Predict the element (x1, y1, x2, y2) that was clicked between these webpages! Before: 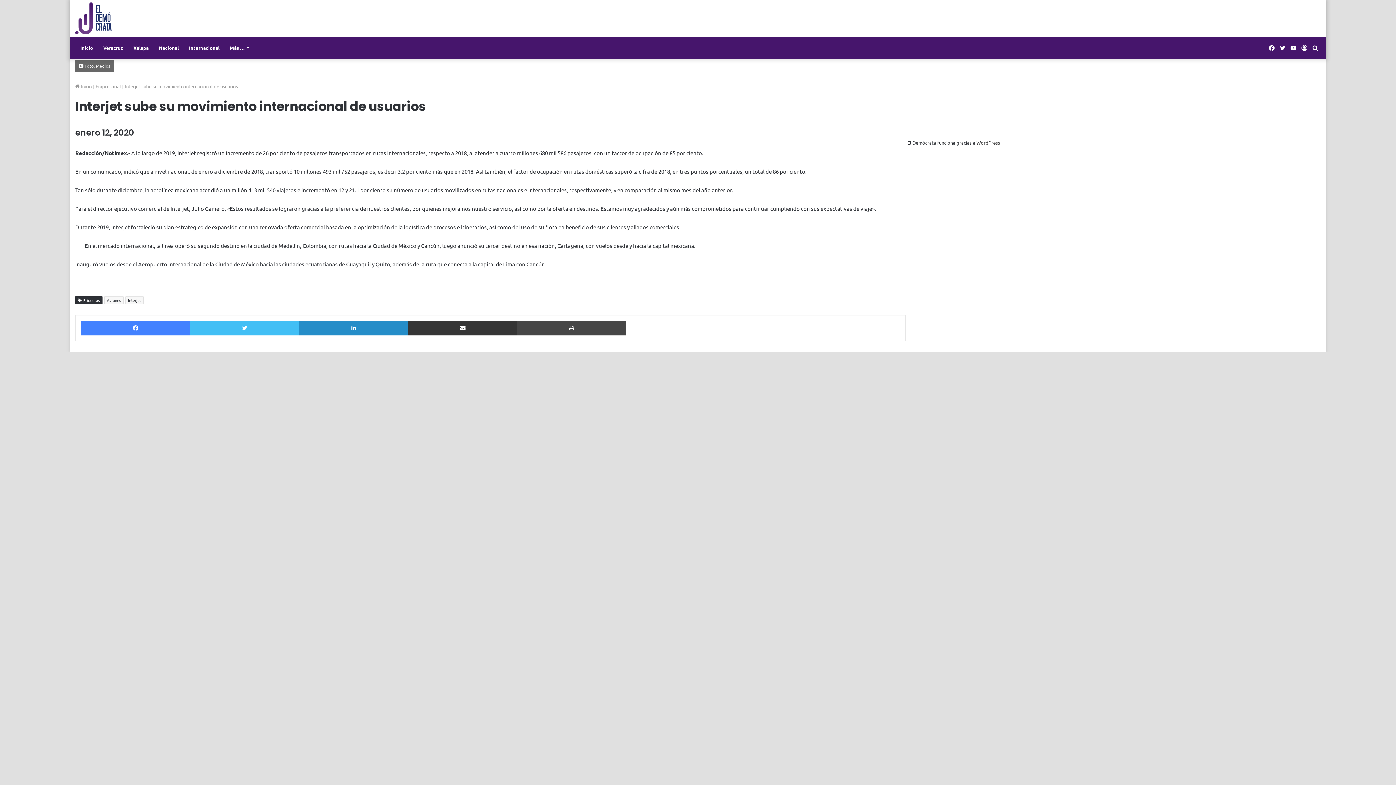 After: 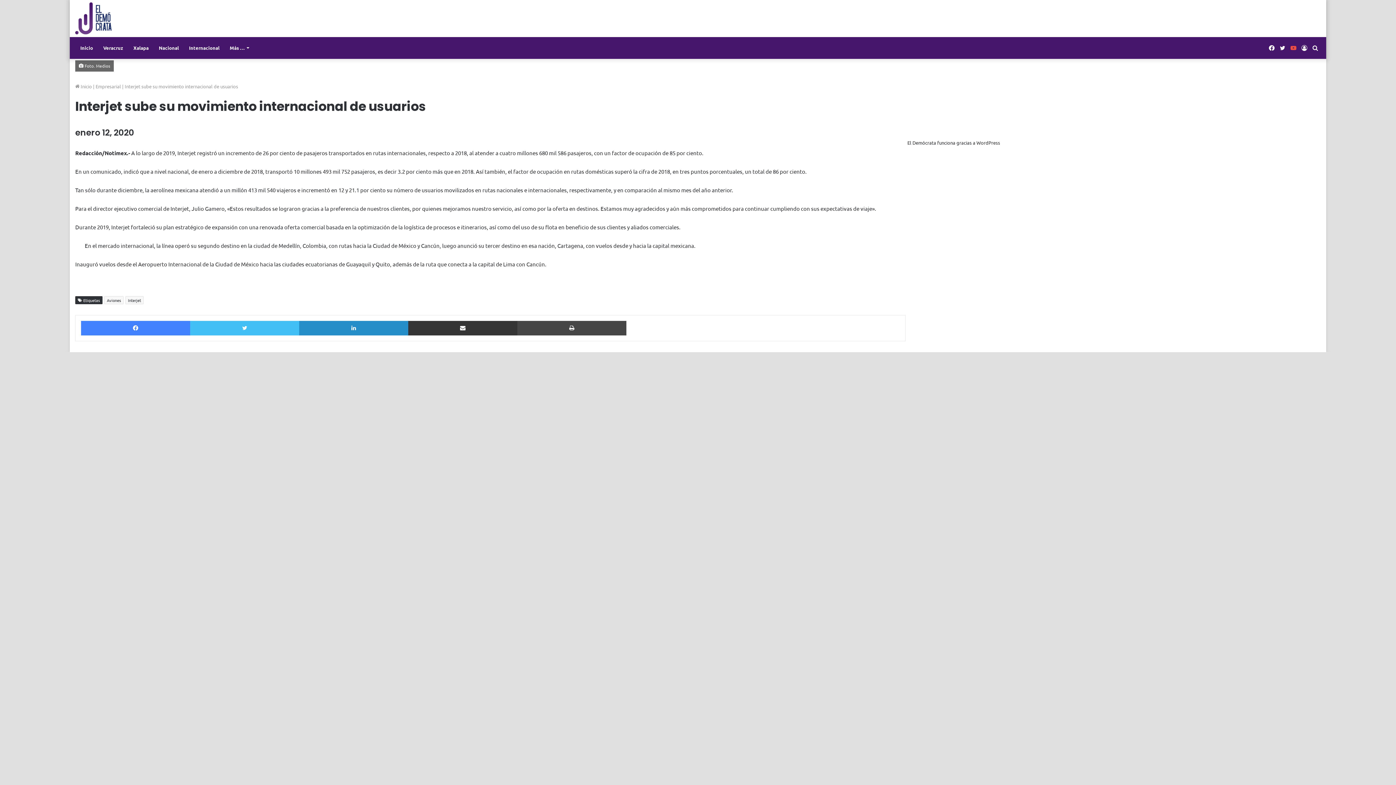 Action: label: YouTube bbox: (1288, 37, 1299, 58)